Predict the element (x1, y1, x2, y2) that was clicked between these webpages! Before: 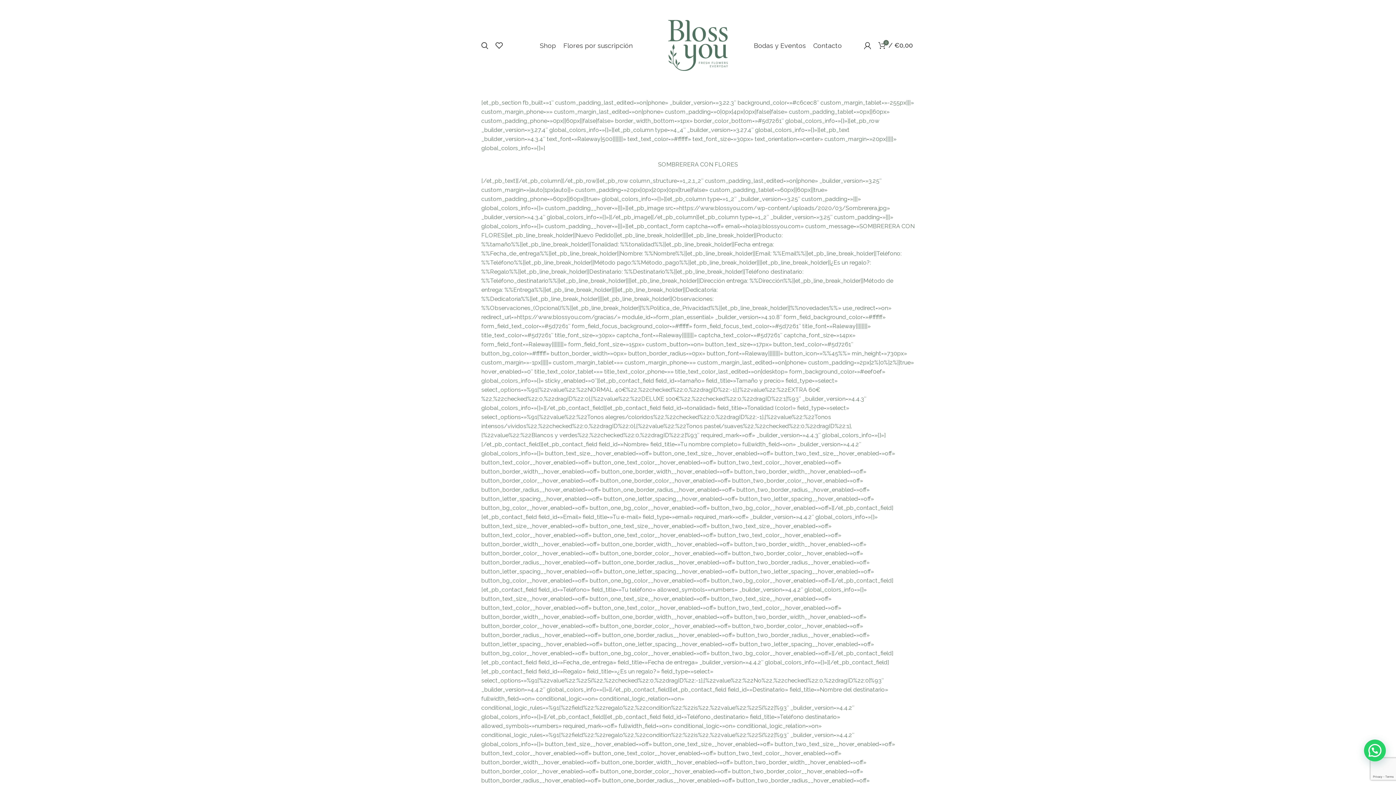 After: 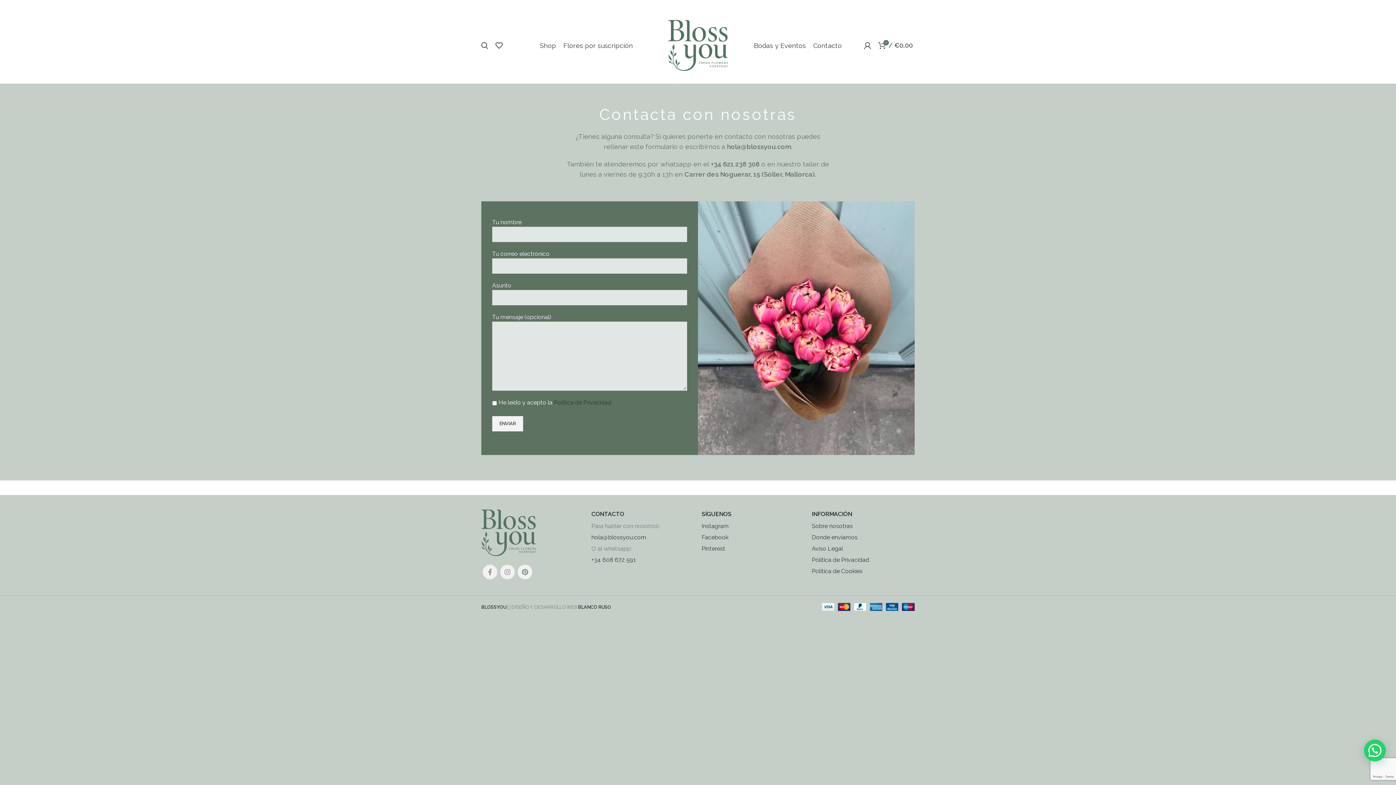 Action: bbox: (809, 38, 845, 52) label: Contacto